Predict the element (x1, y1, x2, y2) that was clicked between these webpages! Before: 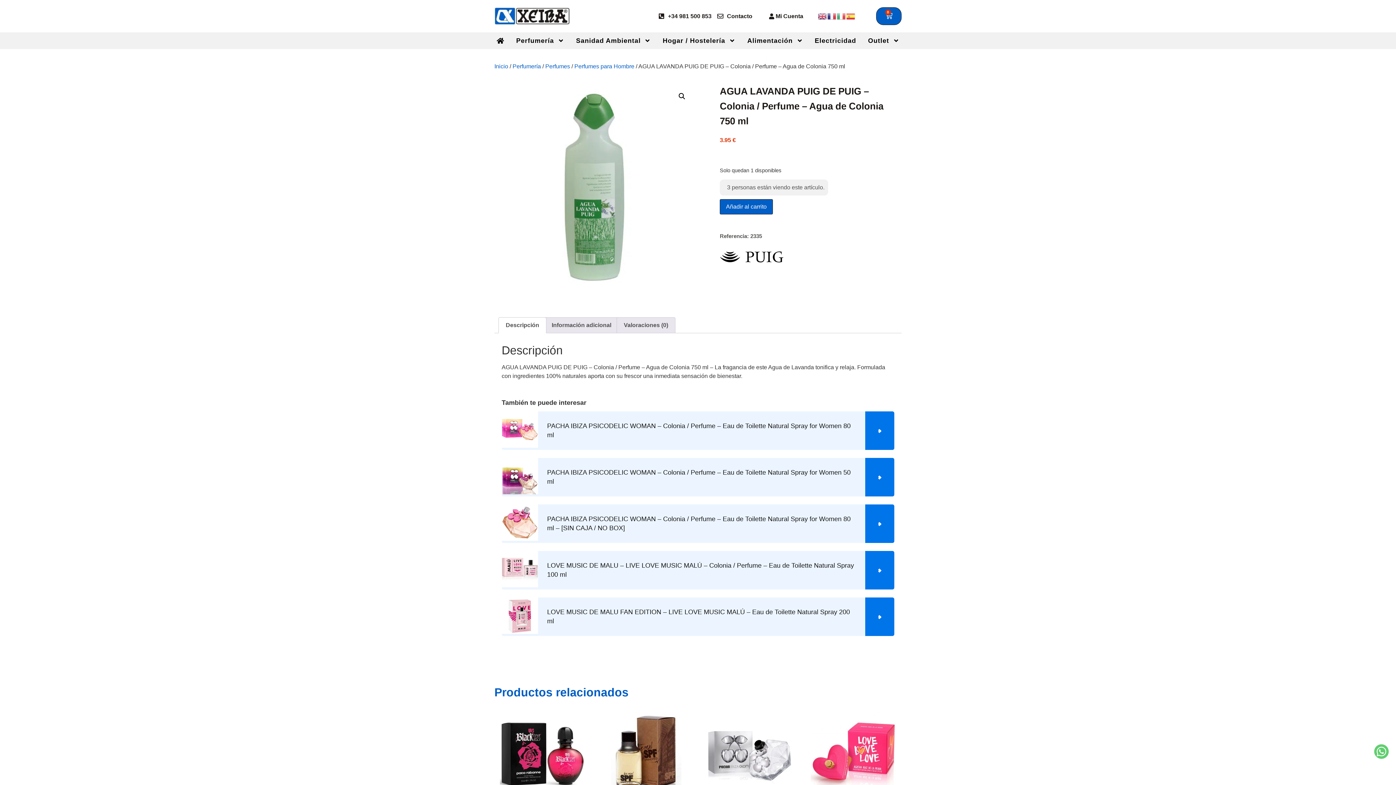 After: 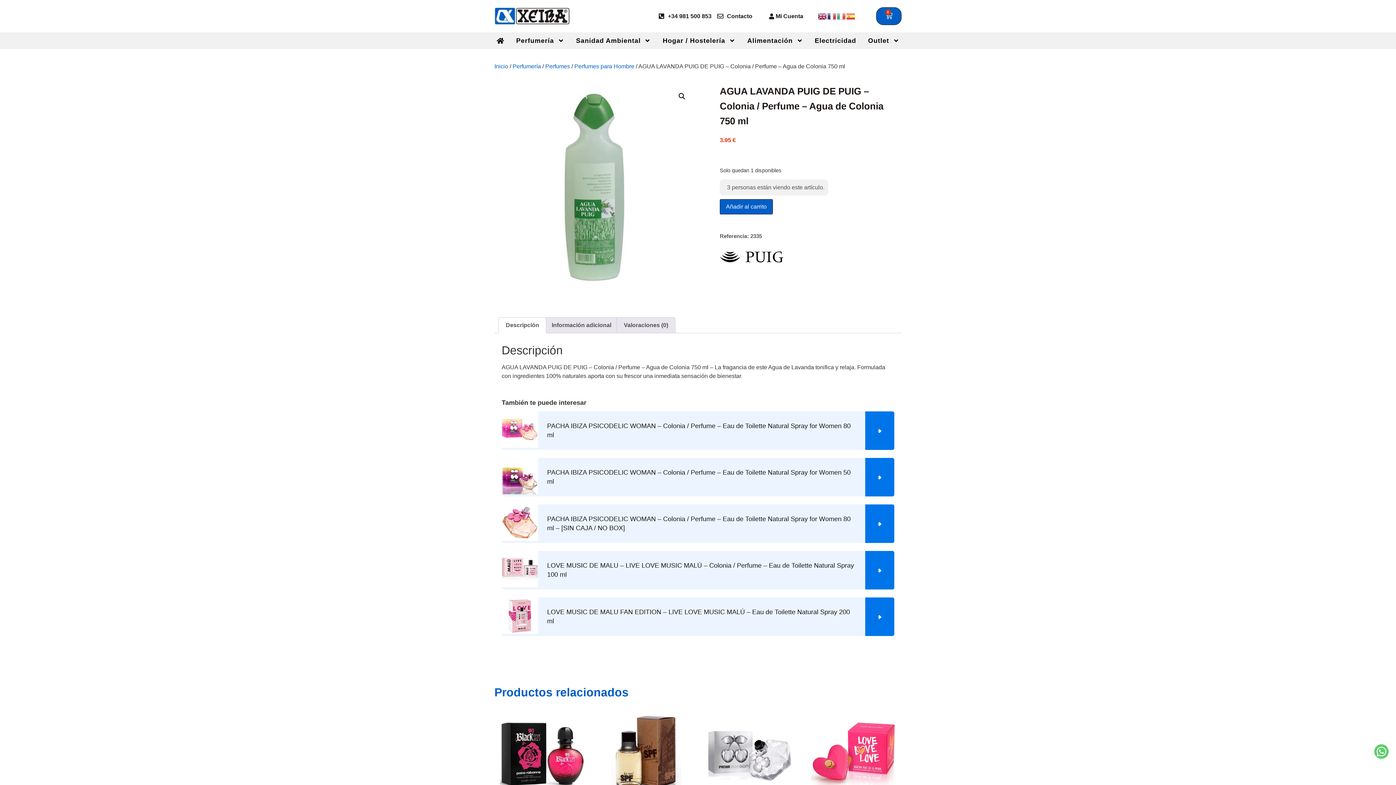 Action: bbox: (818, 12, 827, 19)